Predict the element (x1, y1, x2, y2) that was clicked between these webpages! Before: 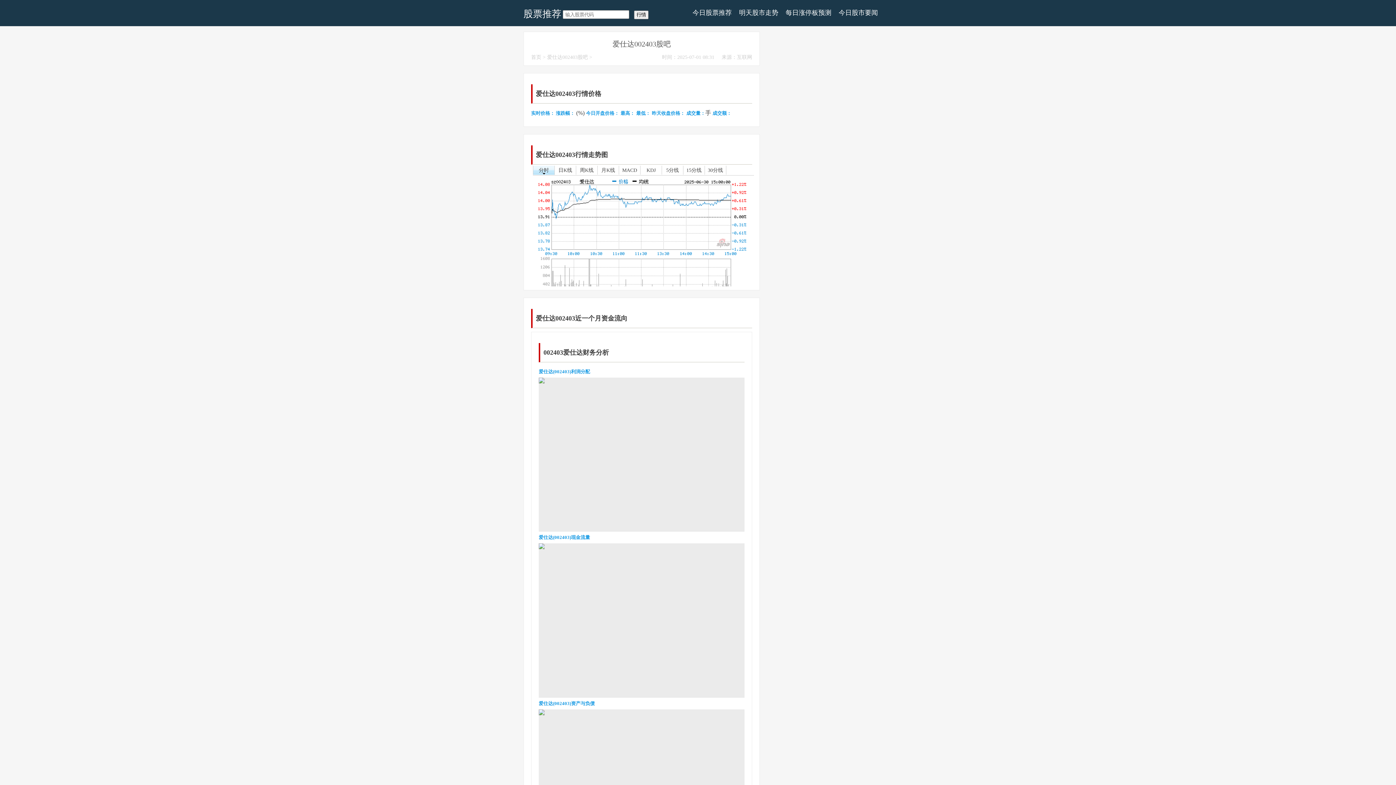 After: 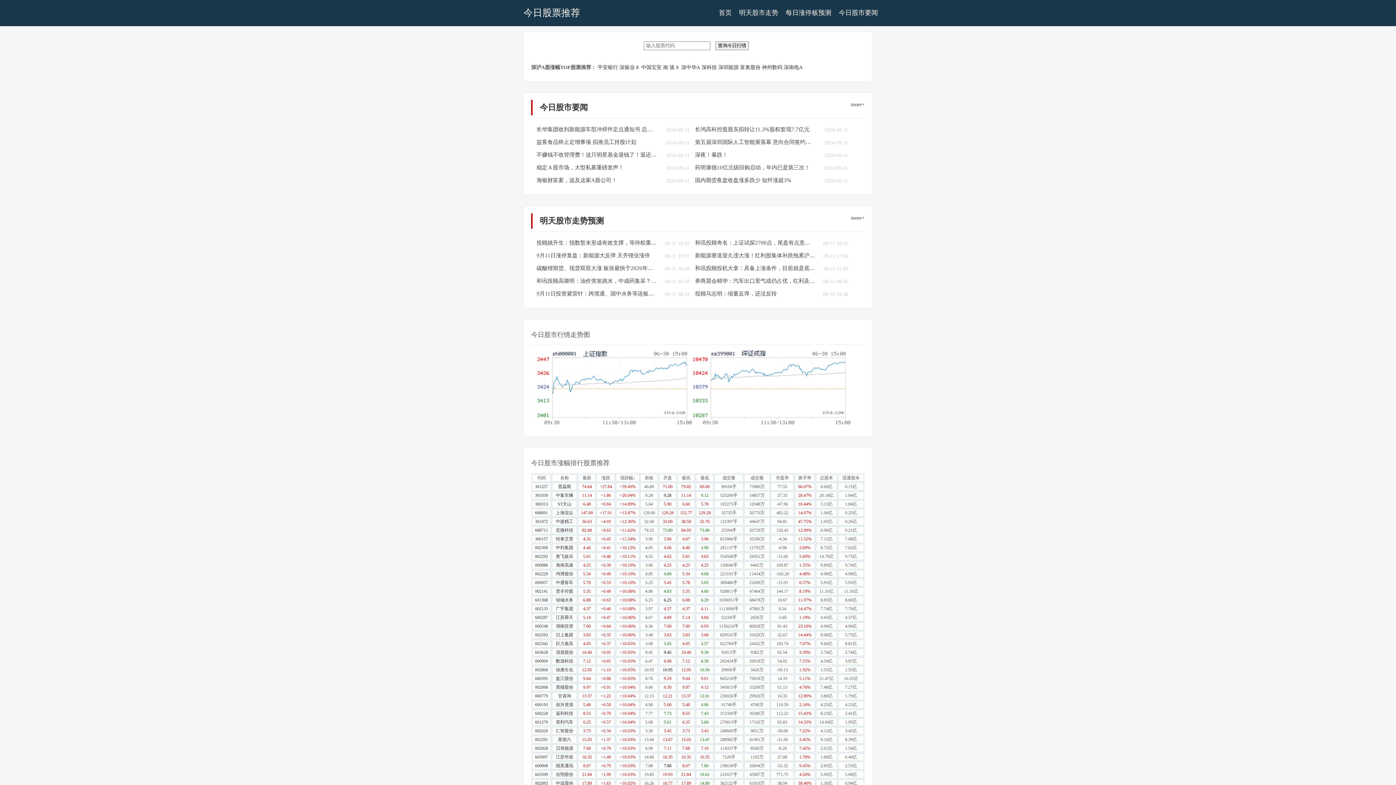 Action: bbox: (531, 54, 541, 59) label: 首页